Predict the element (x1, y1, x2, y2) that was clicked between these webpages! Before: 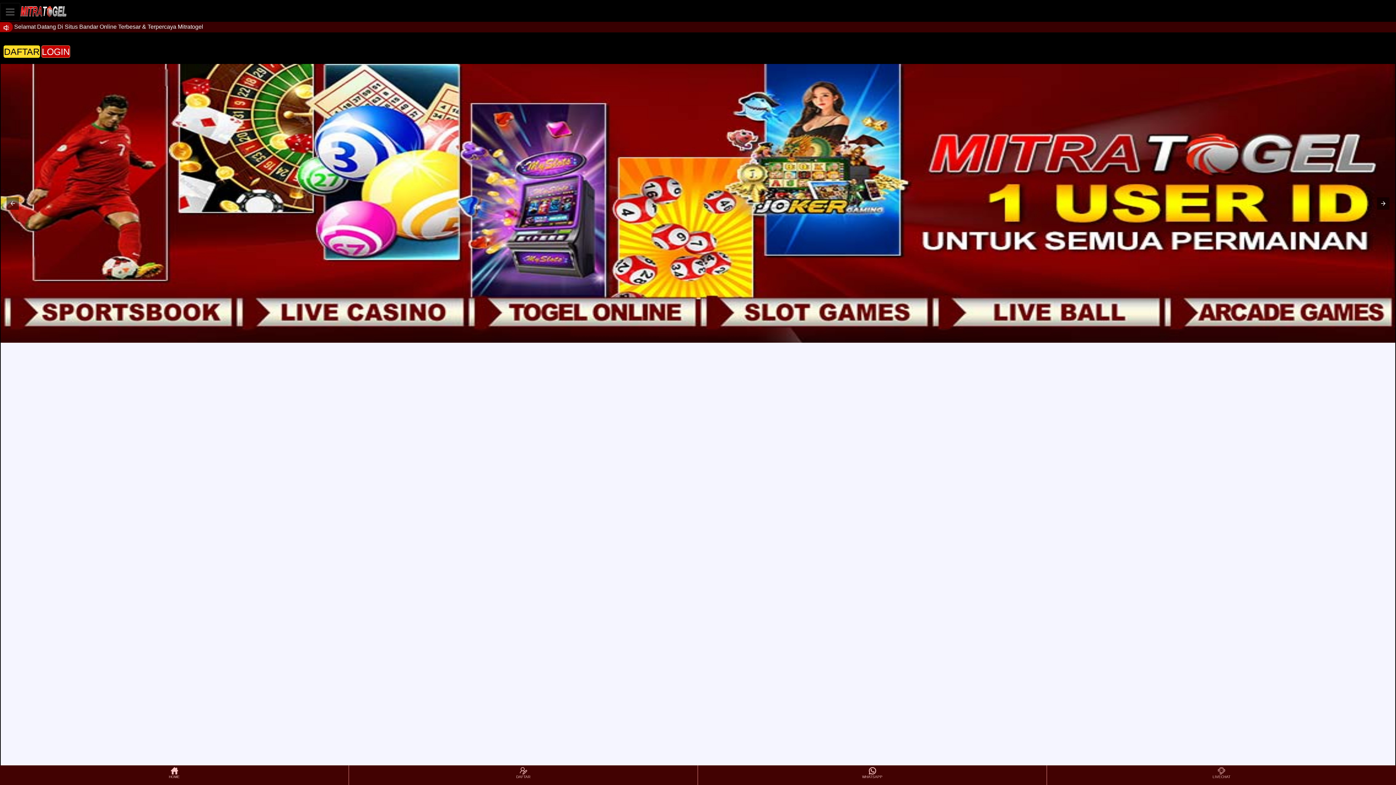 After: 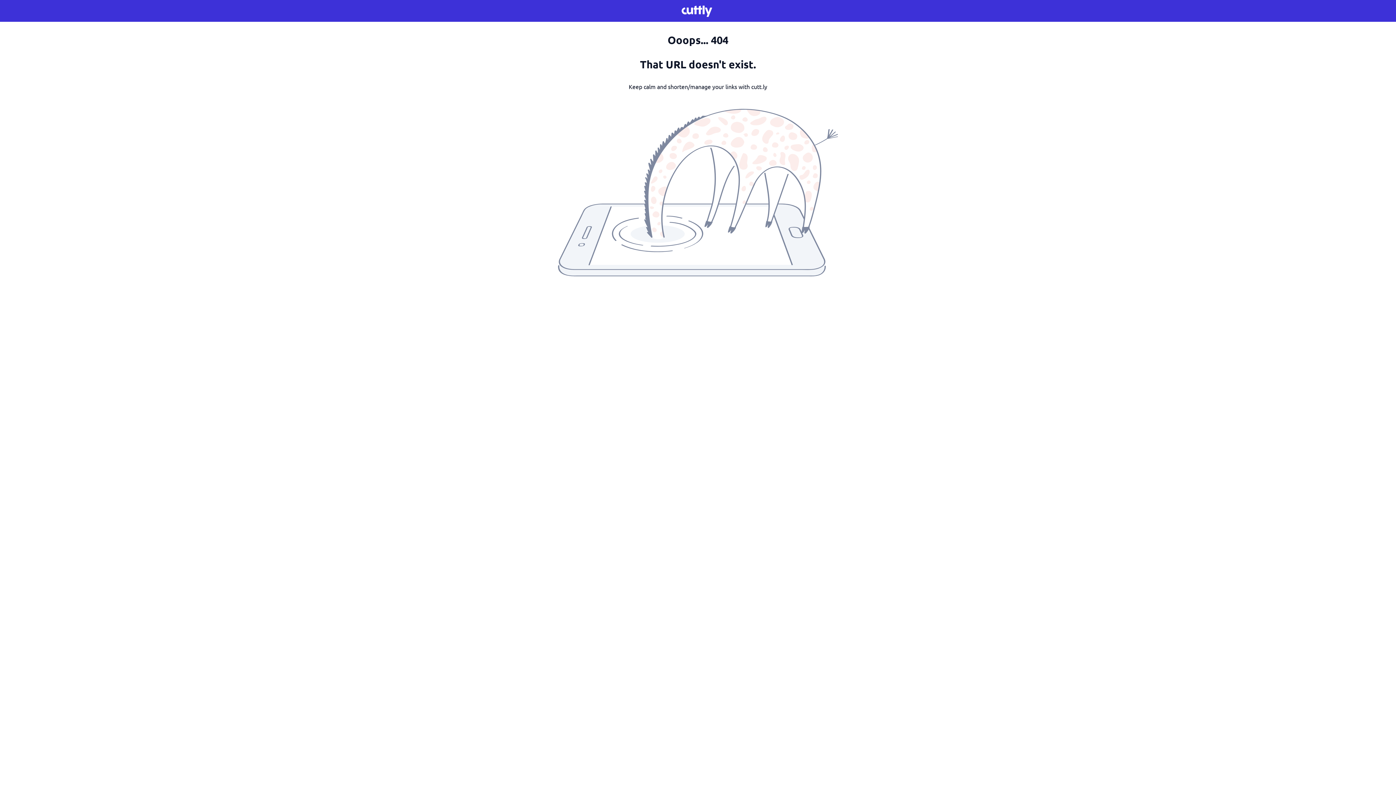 Action: label: DAFTAR bbox: (349, 766, 697, 784)